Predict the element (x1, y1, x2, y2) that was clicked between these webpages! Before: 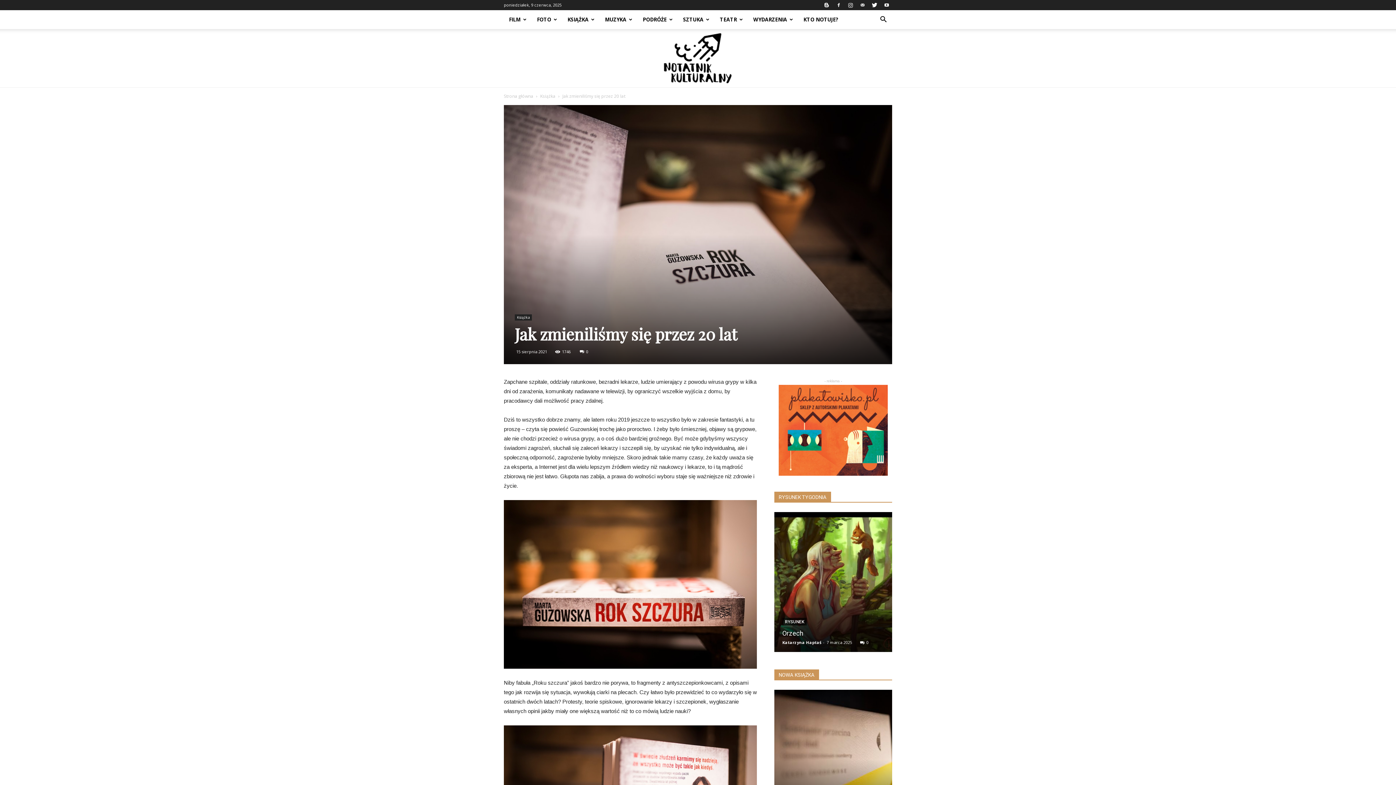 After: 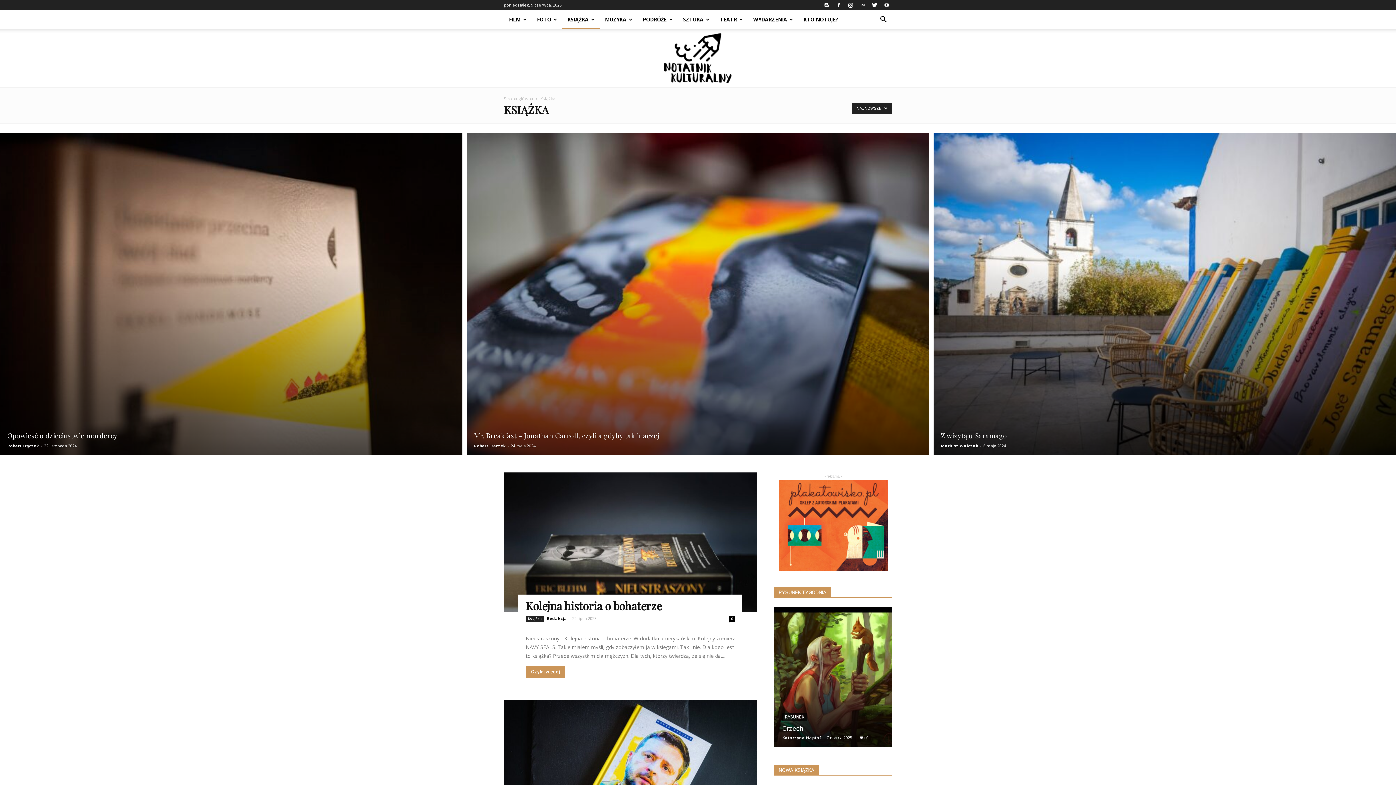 Action: bbox: (562, 10, 600, 29) label: KSIĄŻKA